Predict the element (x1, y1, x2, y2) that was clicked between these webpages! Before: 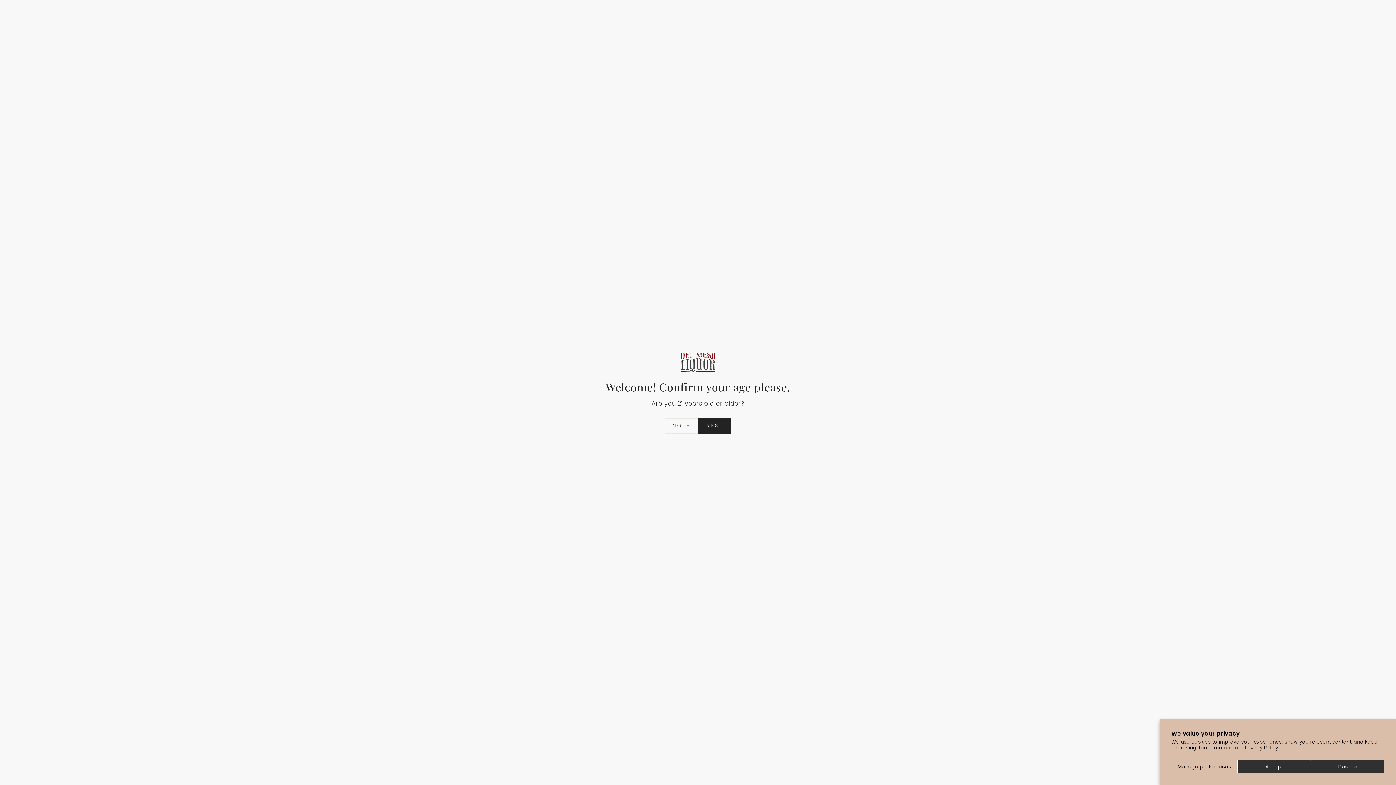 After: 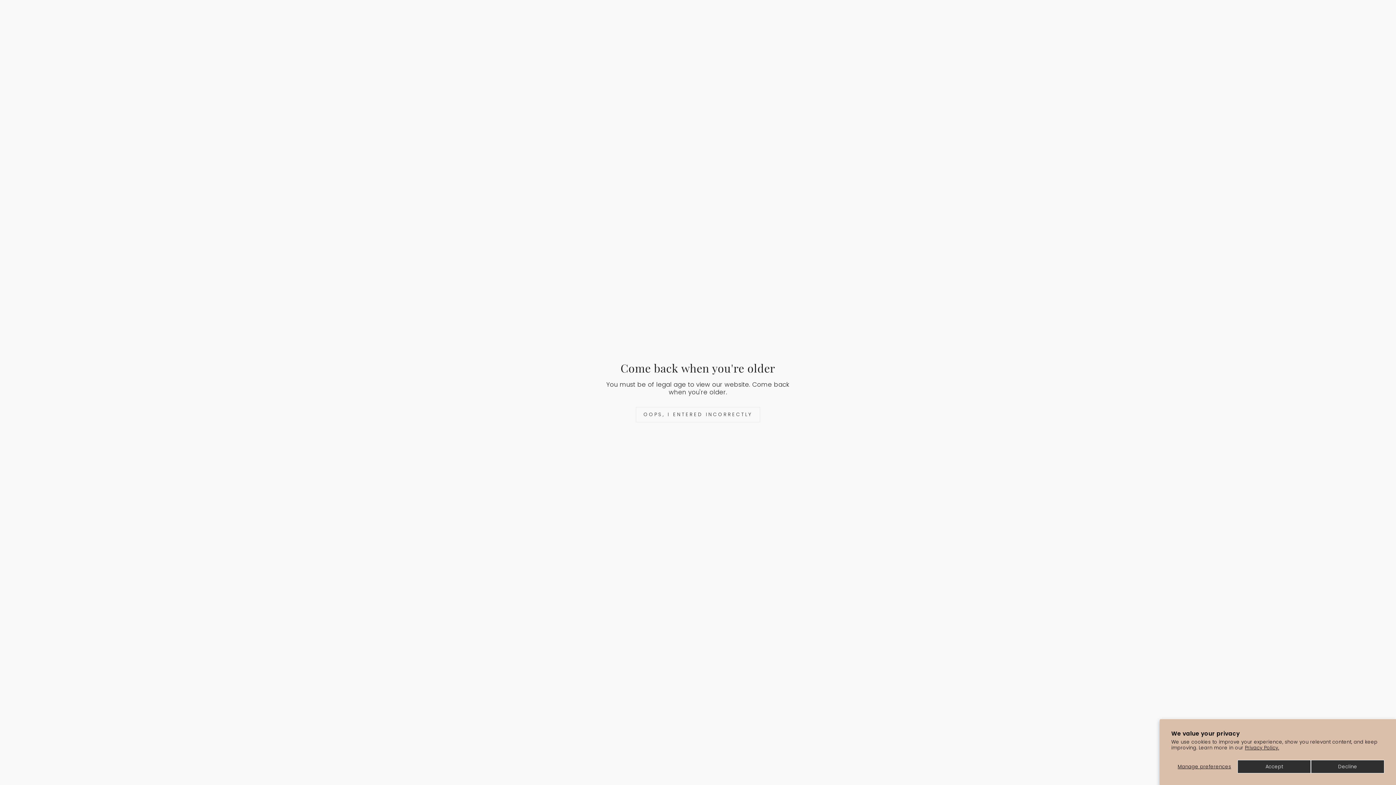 Action: label: NOPE bbox: (665, 418, 698, 433)